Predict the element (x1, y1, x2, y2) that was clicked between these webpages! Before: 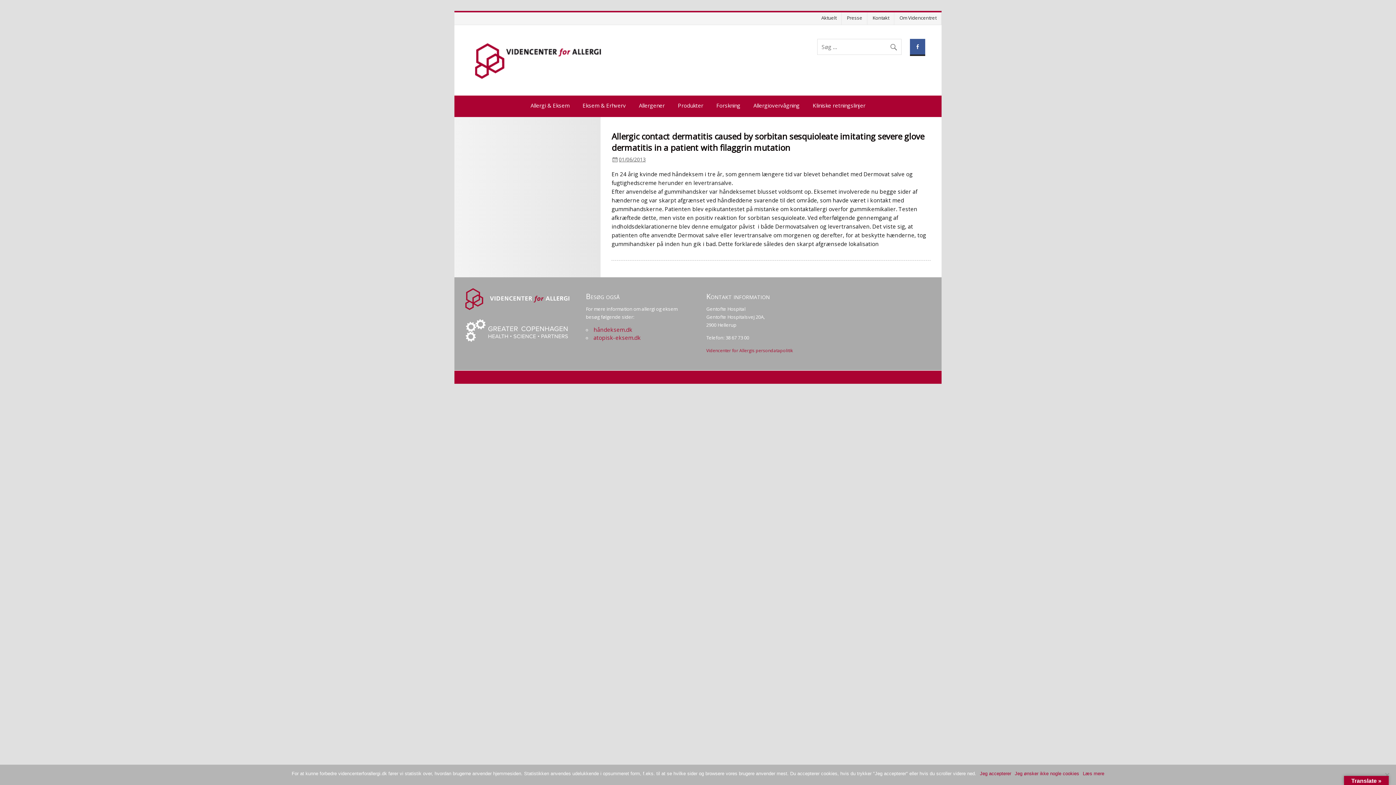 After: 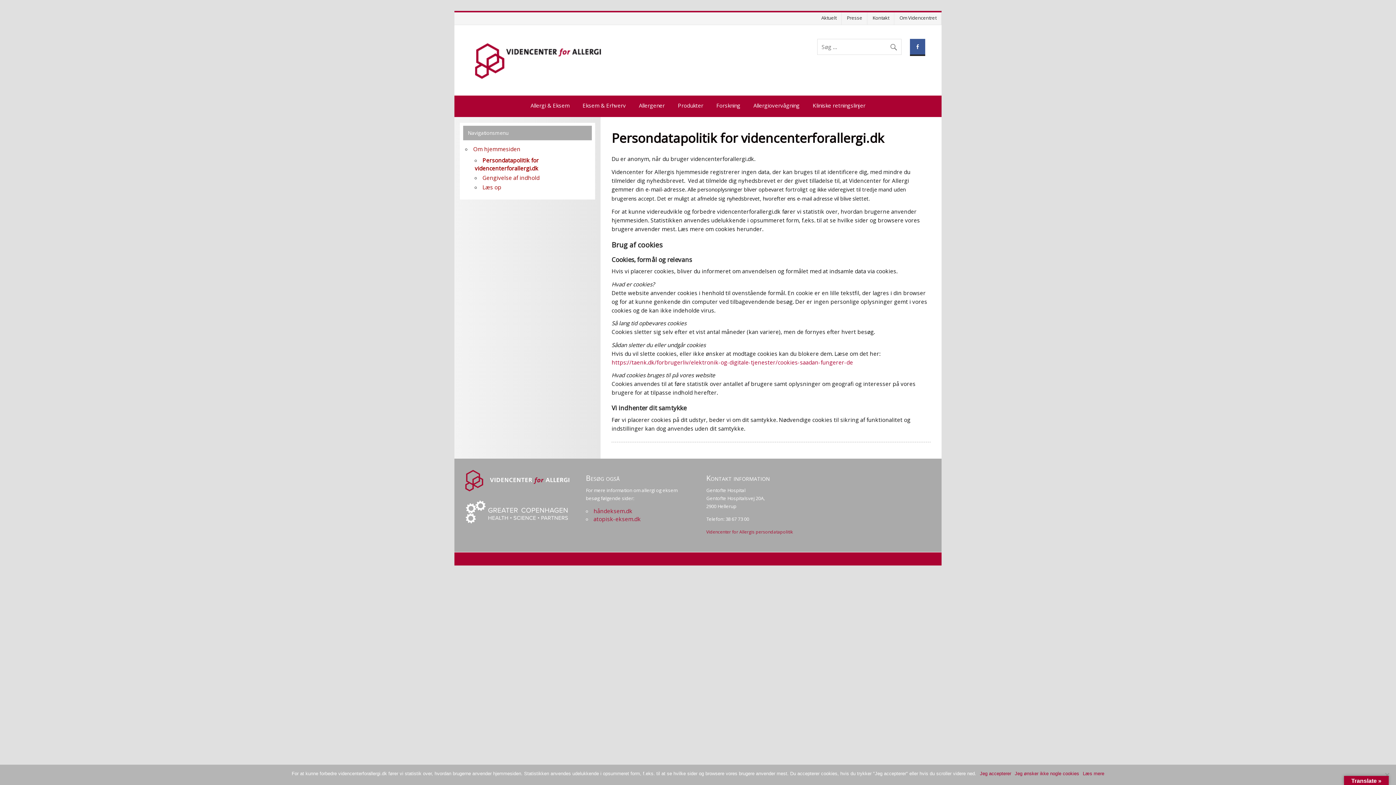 Action: label: Videncenter for Allergis persondatapolitik bbox: (706, 347, 793, 353)